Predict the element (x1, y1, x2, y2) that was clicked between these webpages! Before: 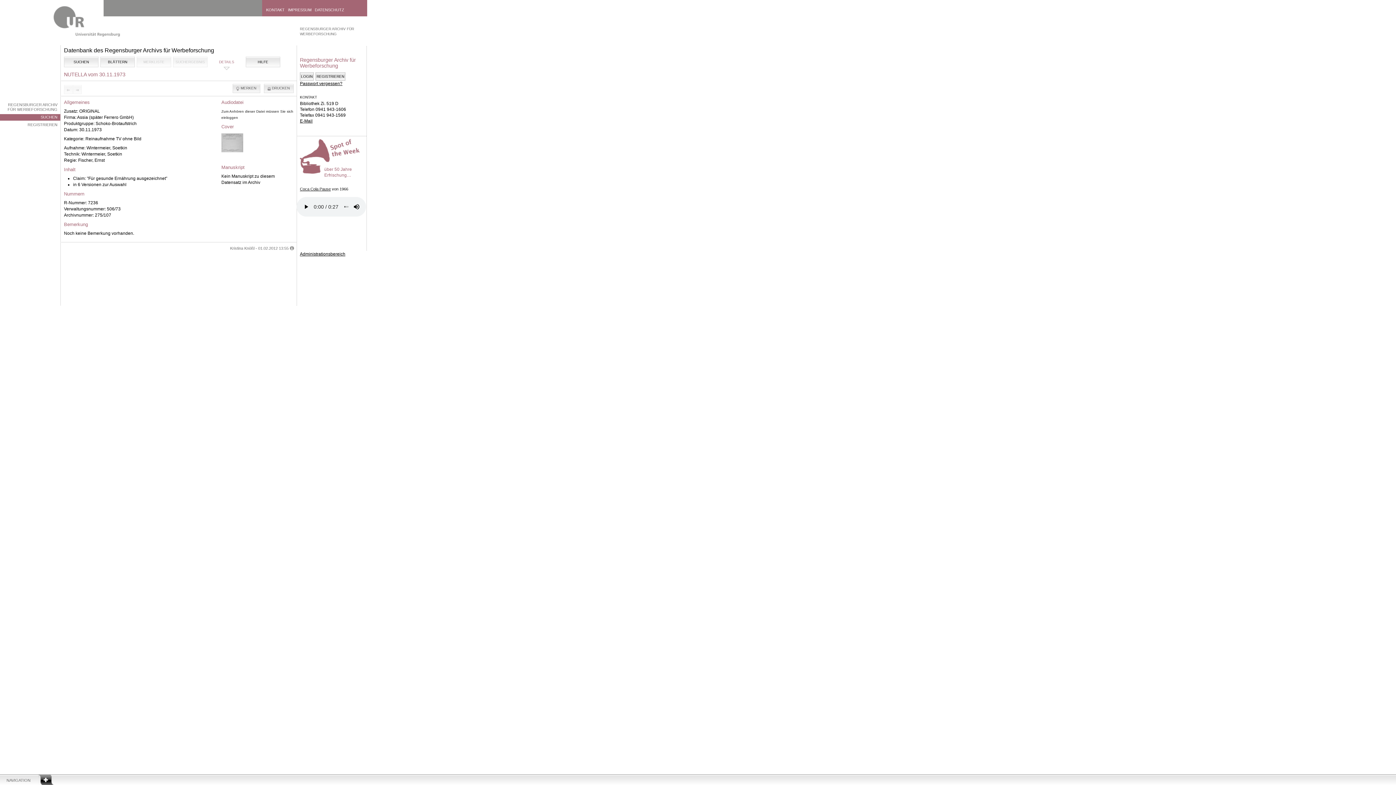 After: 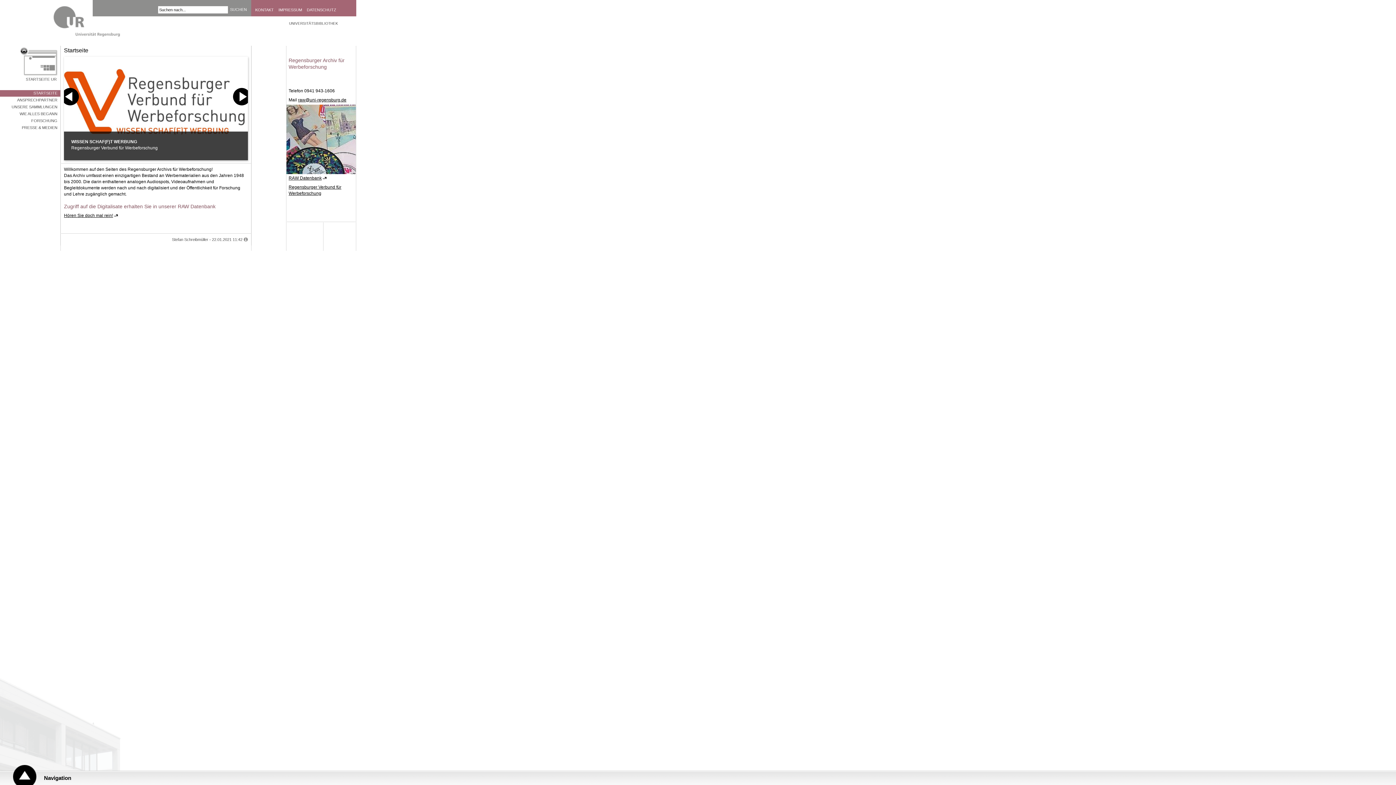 Action: bbox: (0, 101, 60, 113) label: REGENSBURGER ARCHIV FÜR WERBEFORSCHUNG